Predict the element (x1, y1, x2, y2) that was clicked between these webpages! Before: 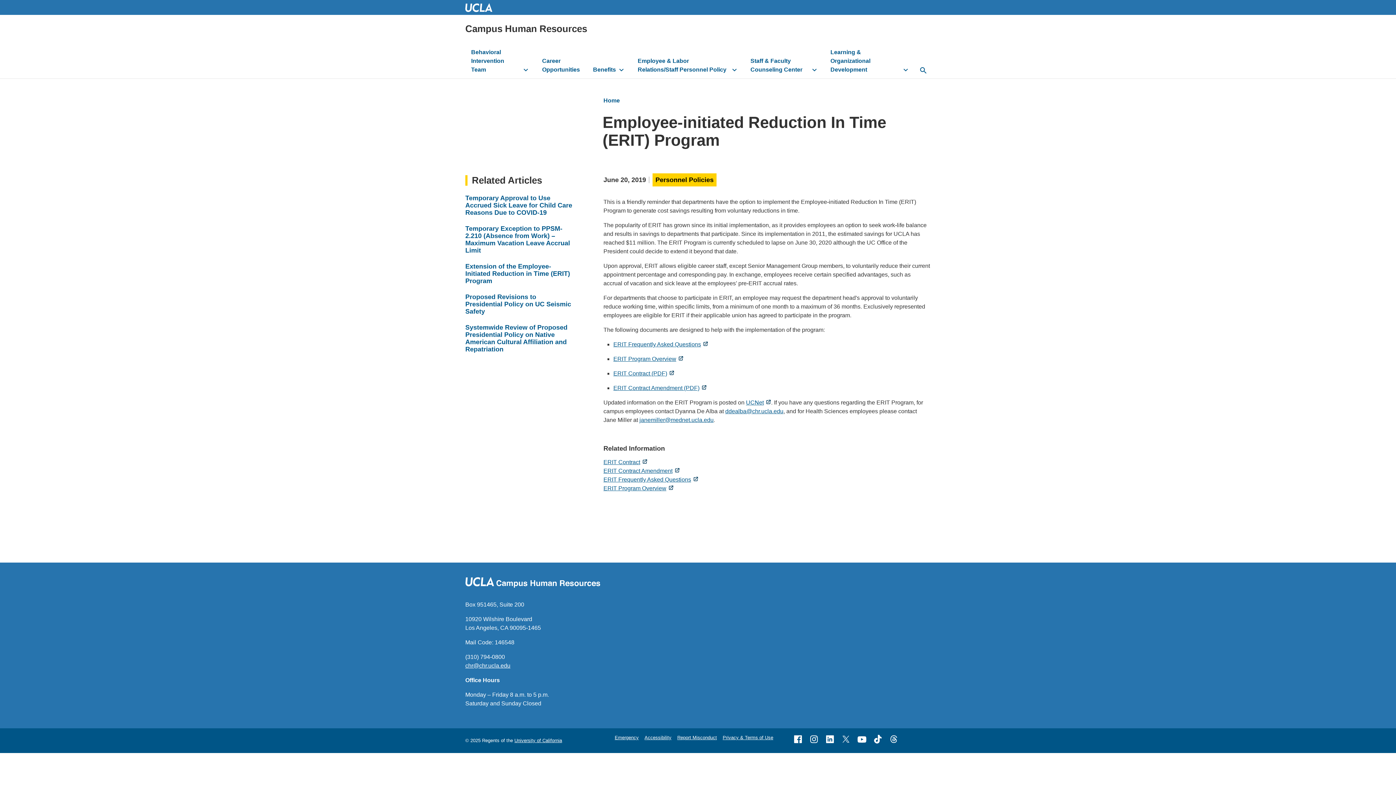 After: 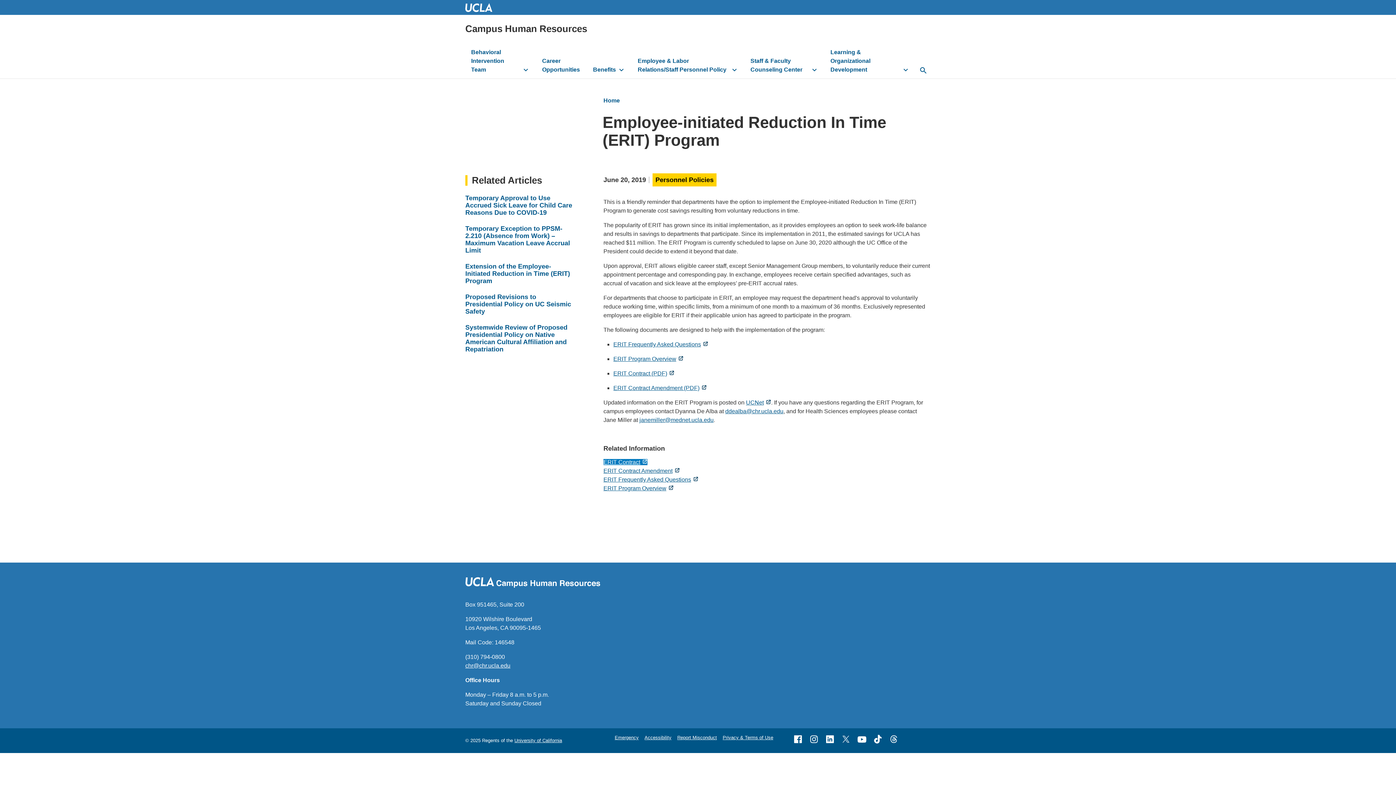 Action: label: ERIT Contract bbox: (603, 459, 647, 465)